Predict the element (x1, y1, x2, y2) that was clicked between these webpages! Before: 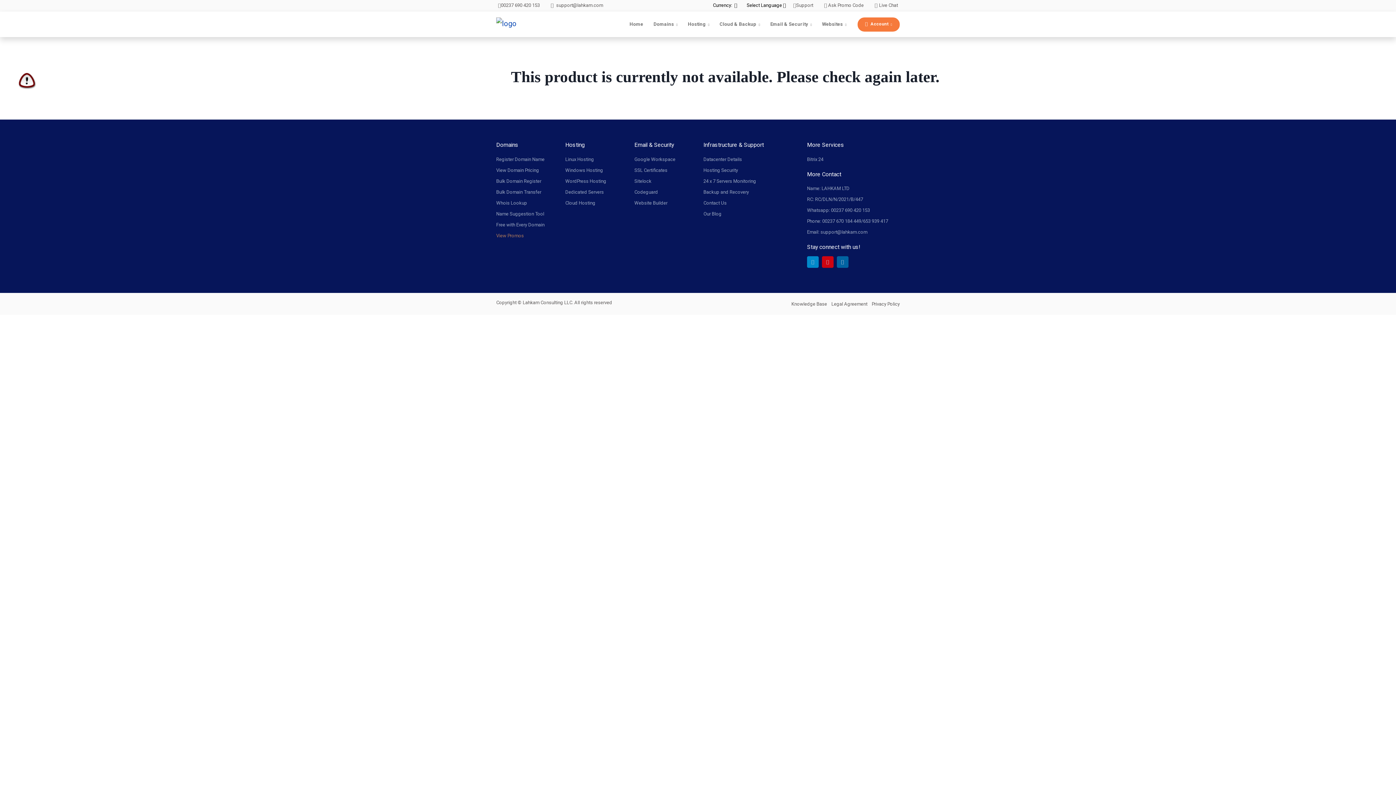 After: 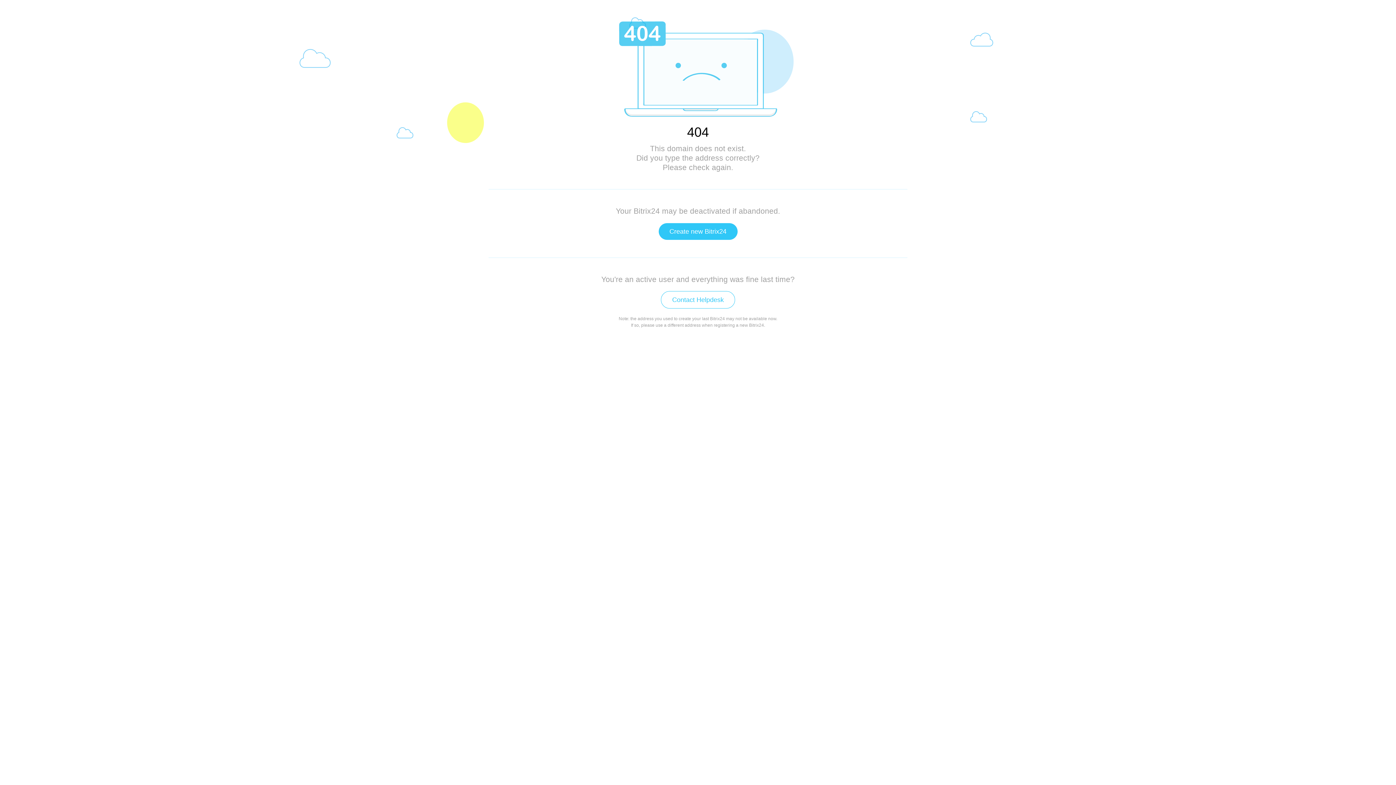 Action: bbox: (807, 154, 900, 164) label: Bitrix 24